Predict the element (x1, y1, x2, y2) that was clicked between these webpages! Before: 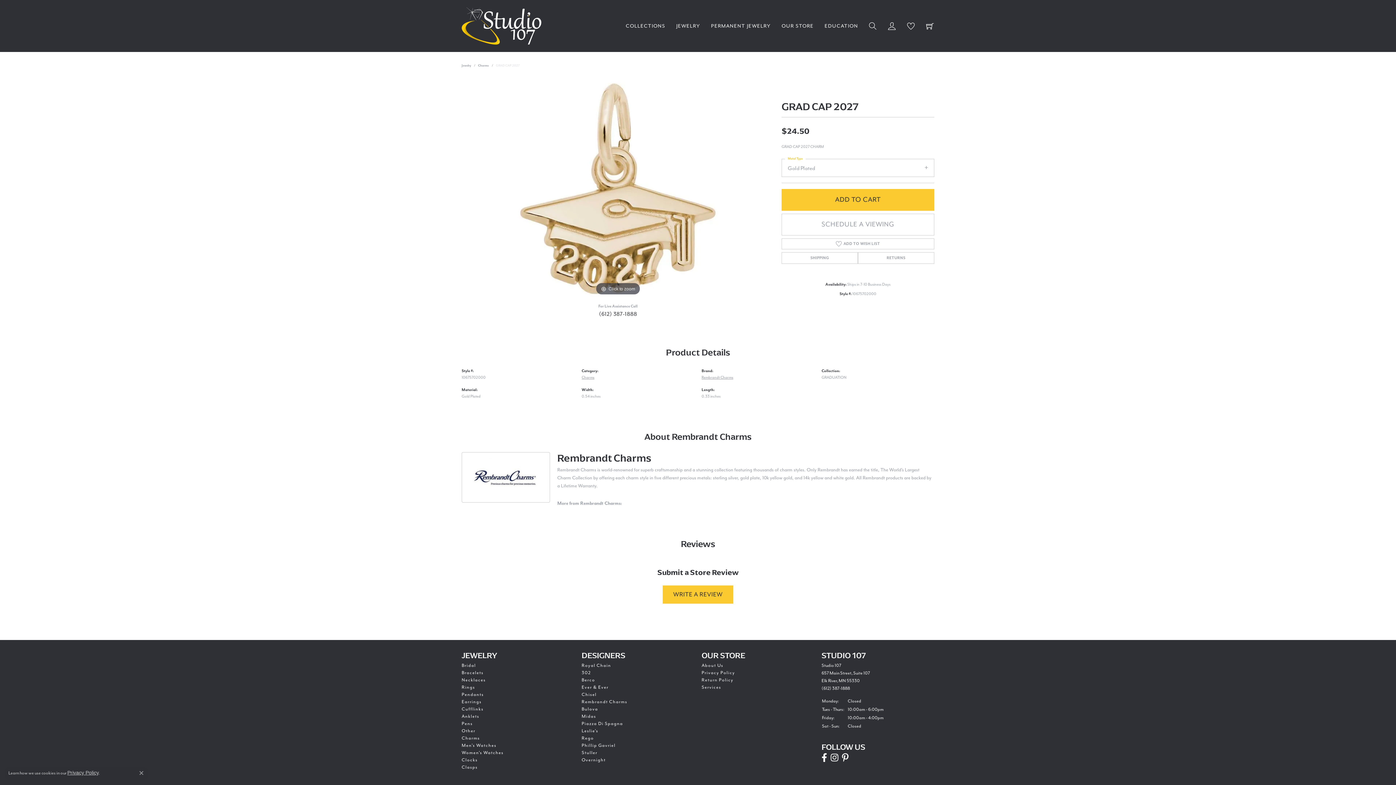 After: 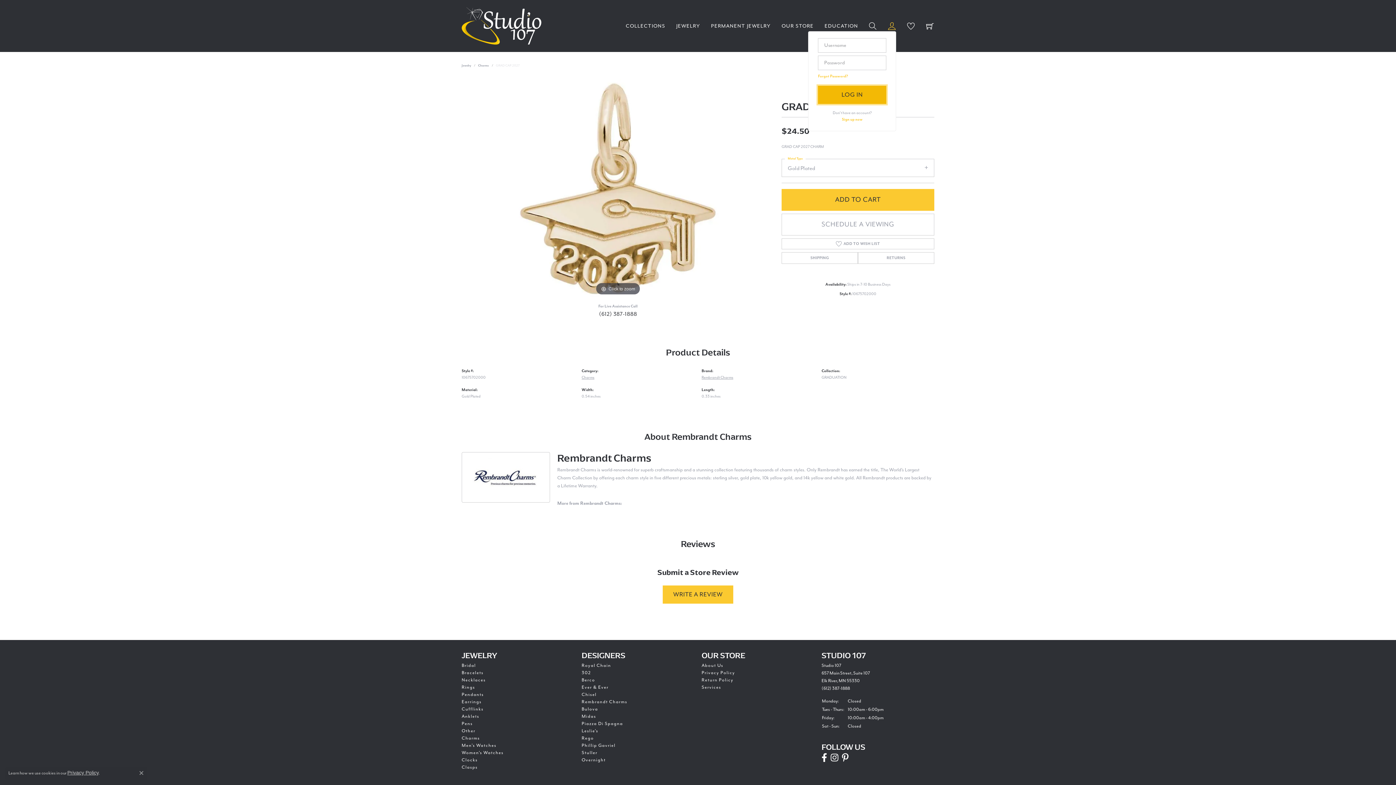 Action: bbox: (888, 20, 896, 31)